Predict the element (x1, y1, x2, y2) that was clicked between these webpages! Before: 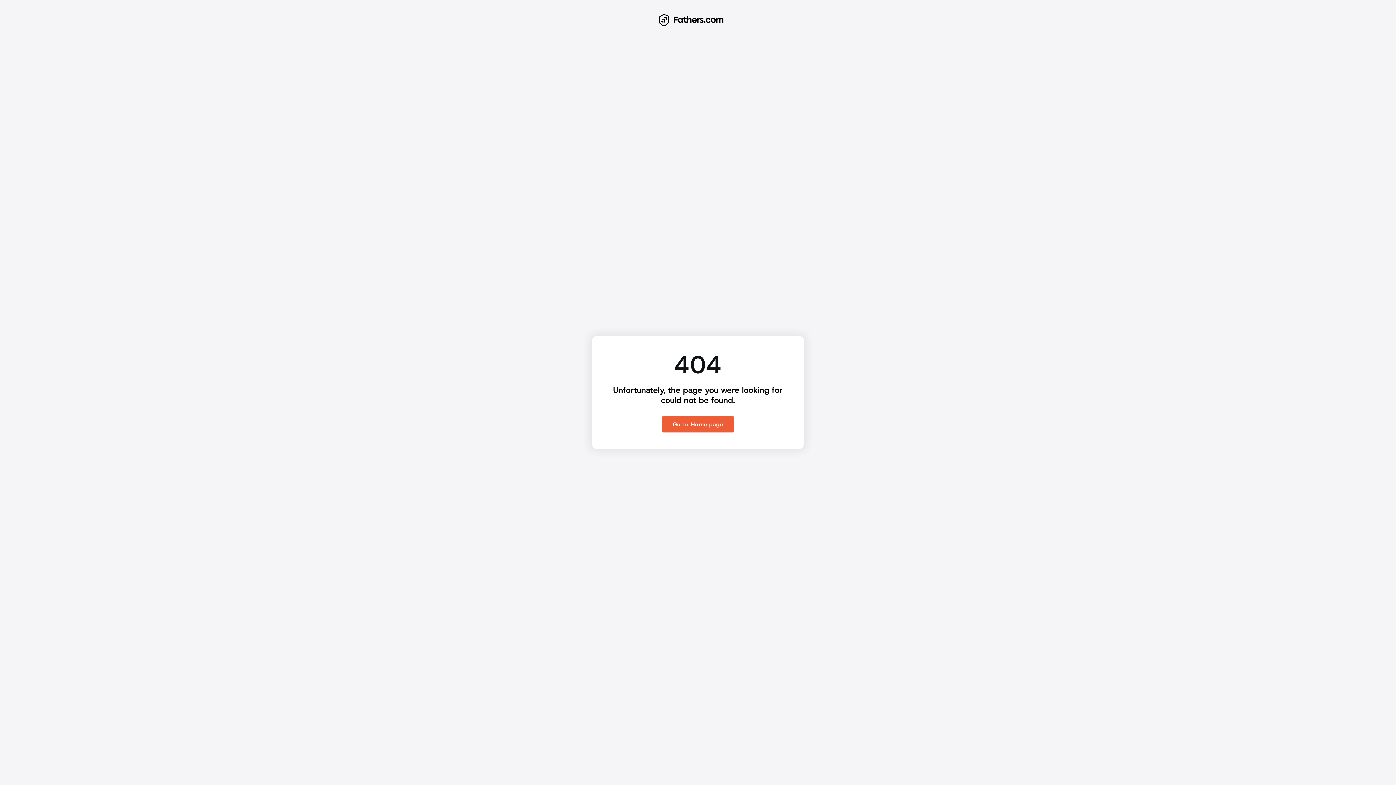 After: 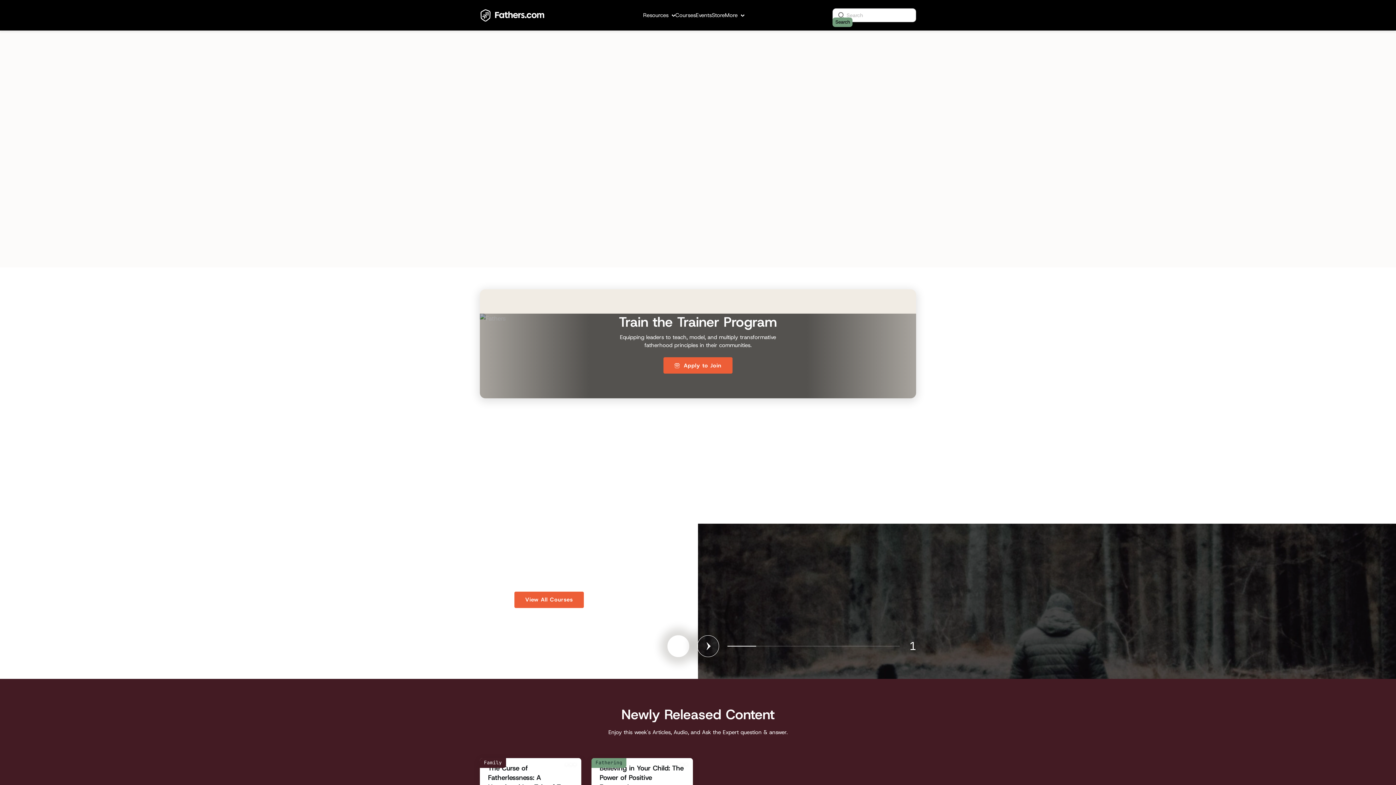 Action: bbox: (658, 13, 724, 27)